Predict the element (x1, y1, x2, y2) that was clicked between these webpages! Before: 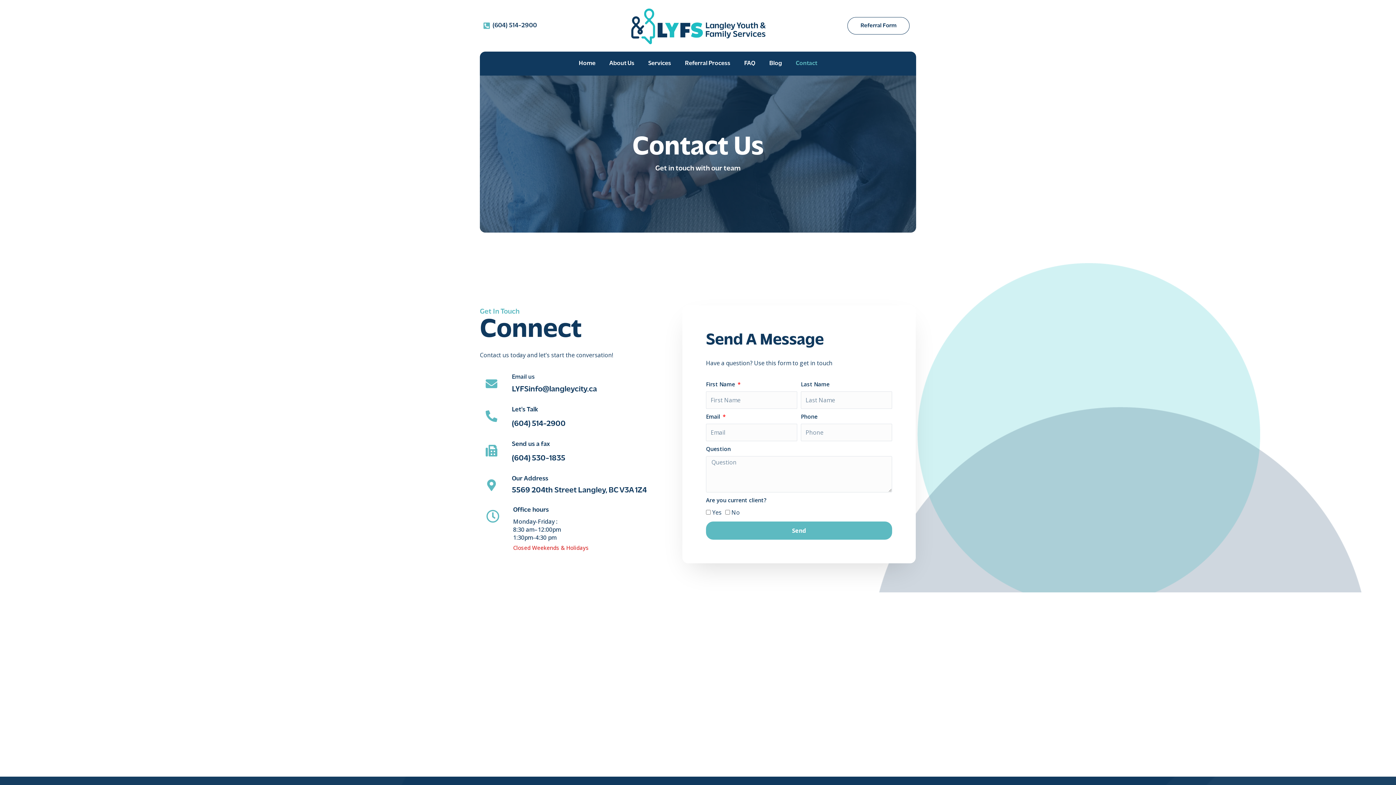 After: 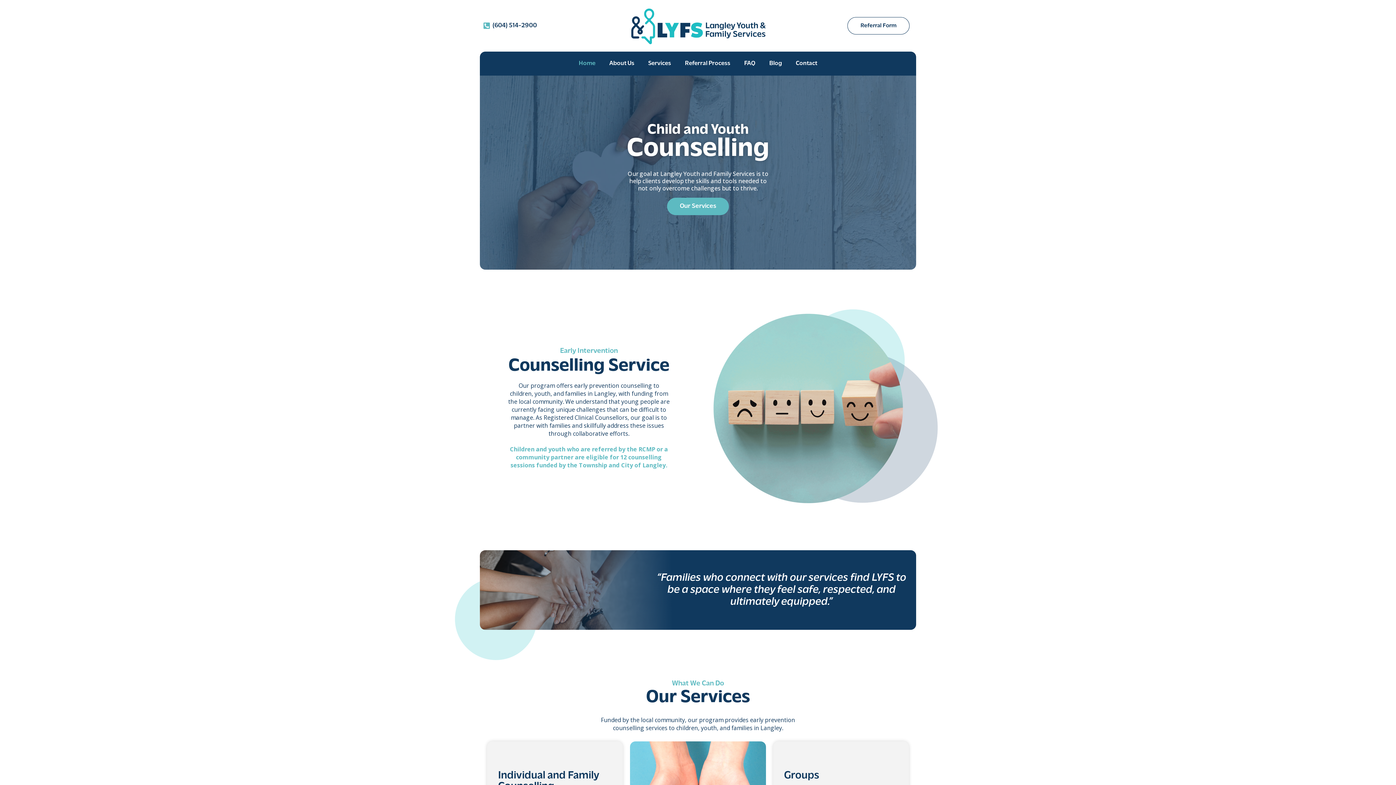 Action: label: Home bbox: (572, 55, 602, 71)